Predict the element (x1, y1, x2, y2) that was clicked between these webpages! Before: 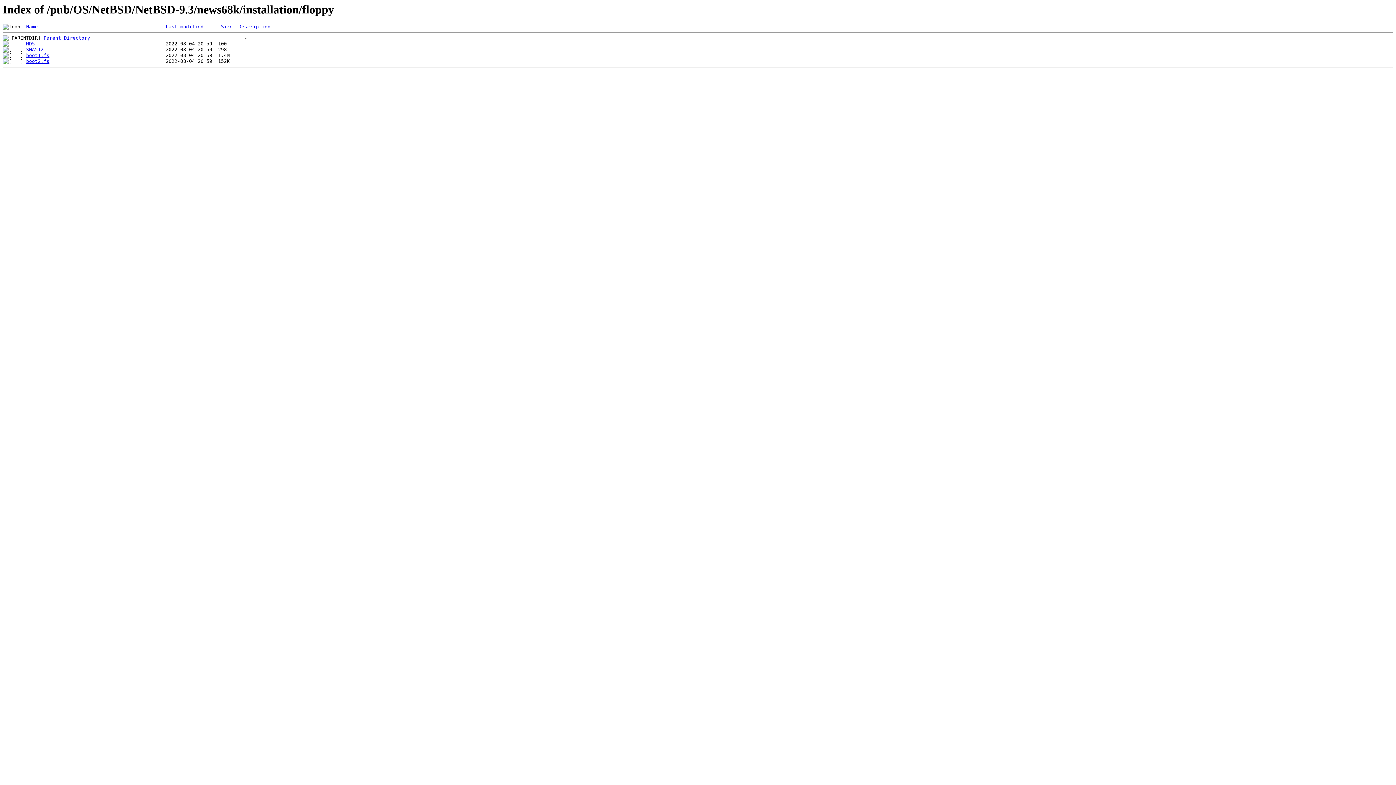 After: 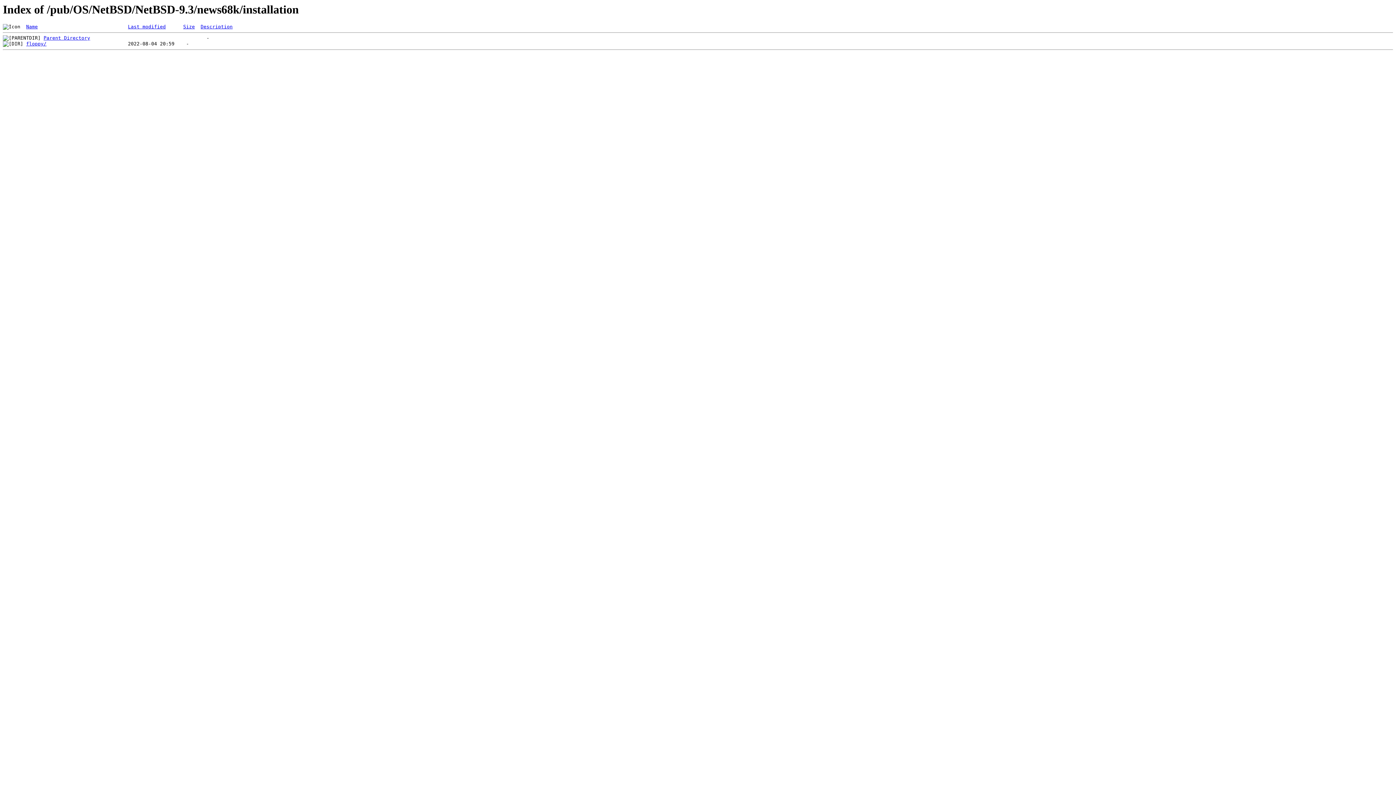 Action: label: Parent Directory bbox: (43, 35, 90, 40)